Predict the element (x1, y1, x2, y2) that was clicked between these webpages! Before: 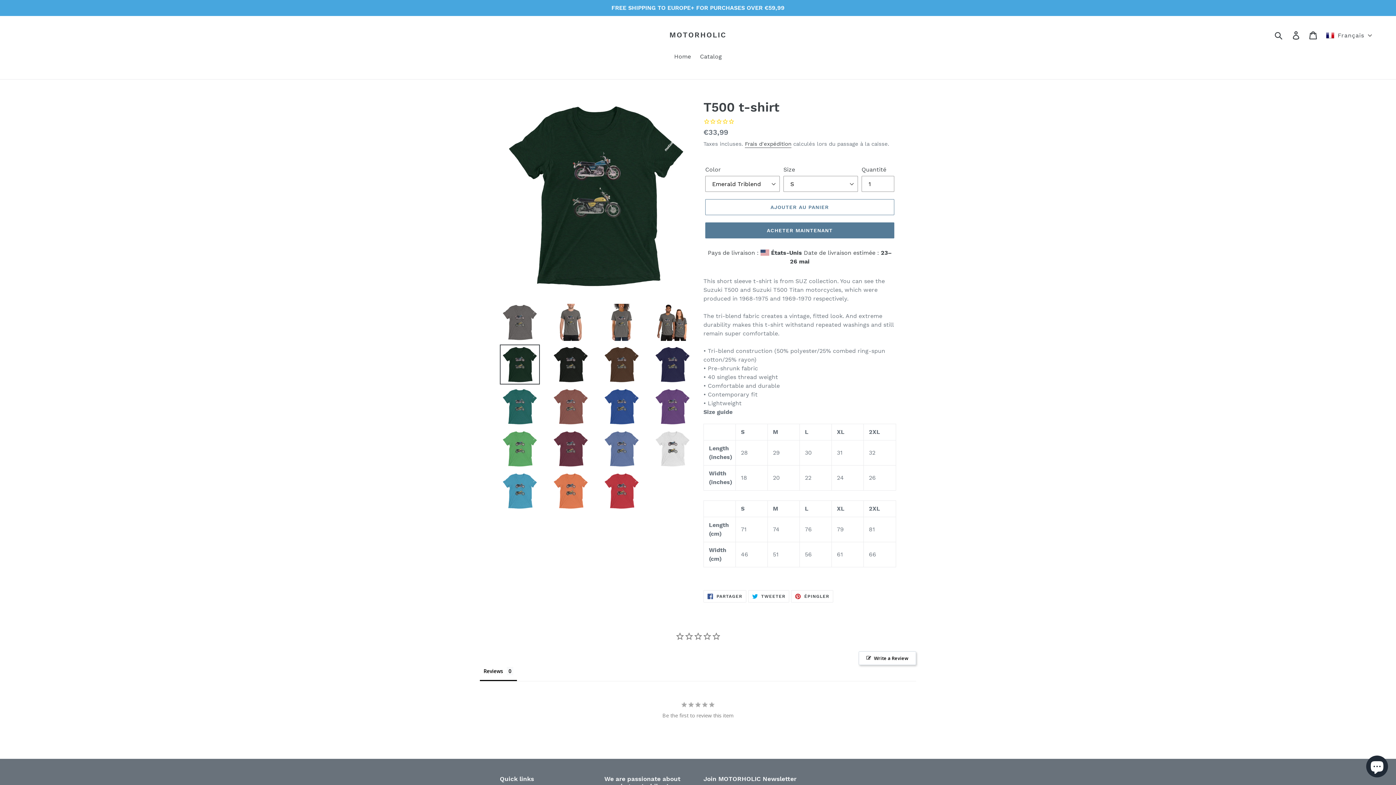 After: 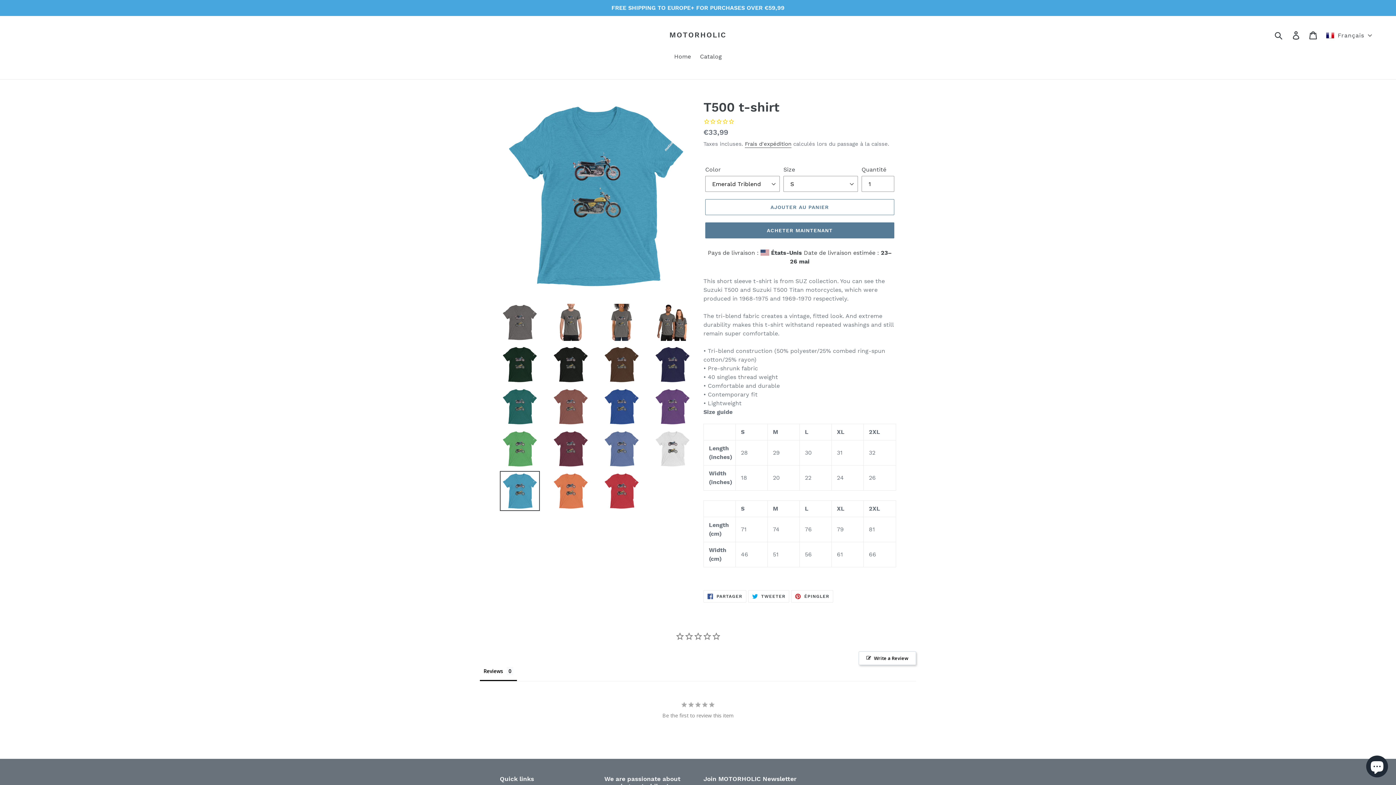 Action: bbox: (500, 471, 540, 511)